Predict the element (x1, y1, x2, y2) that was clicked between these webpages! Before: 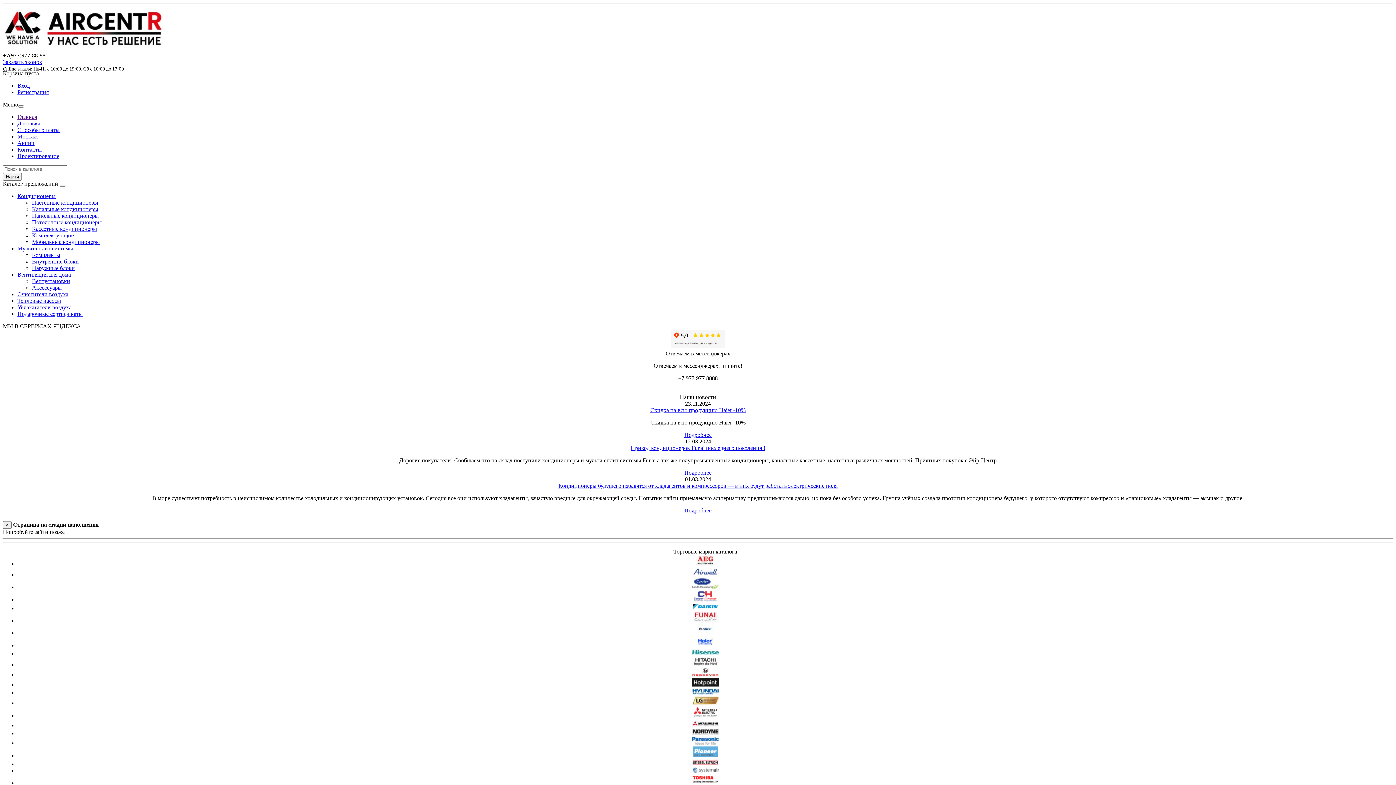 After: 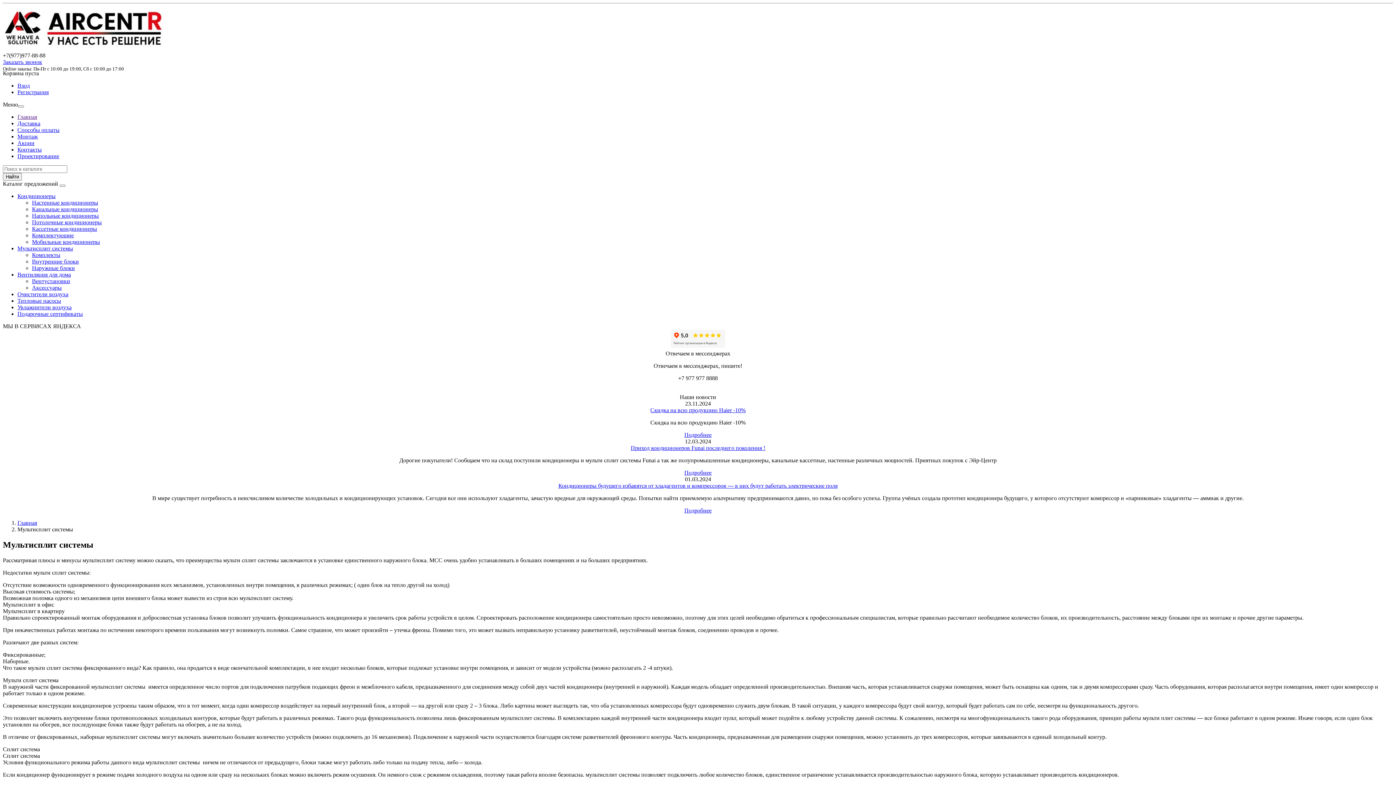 Action: bbox: (17, 245, 73, 251) label: Мультисплит системы